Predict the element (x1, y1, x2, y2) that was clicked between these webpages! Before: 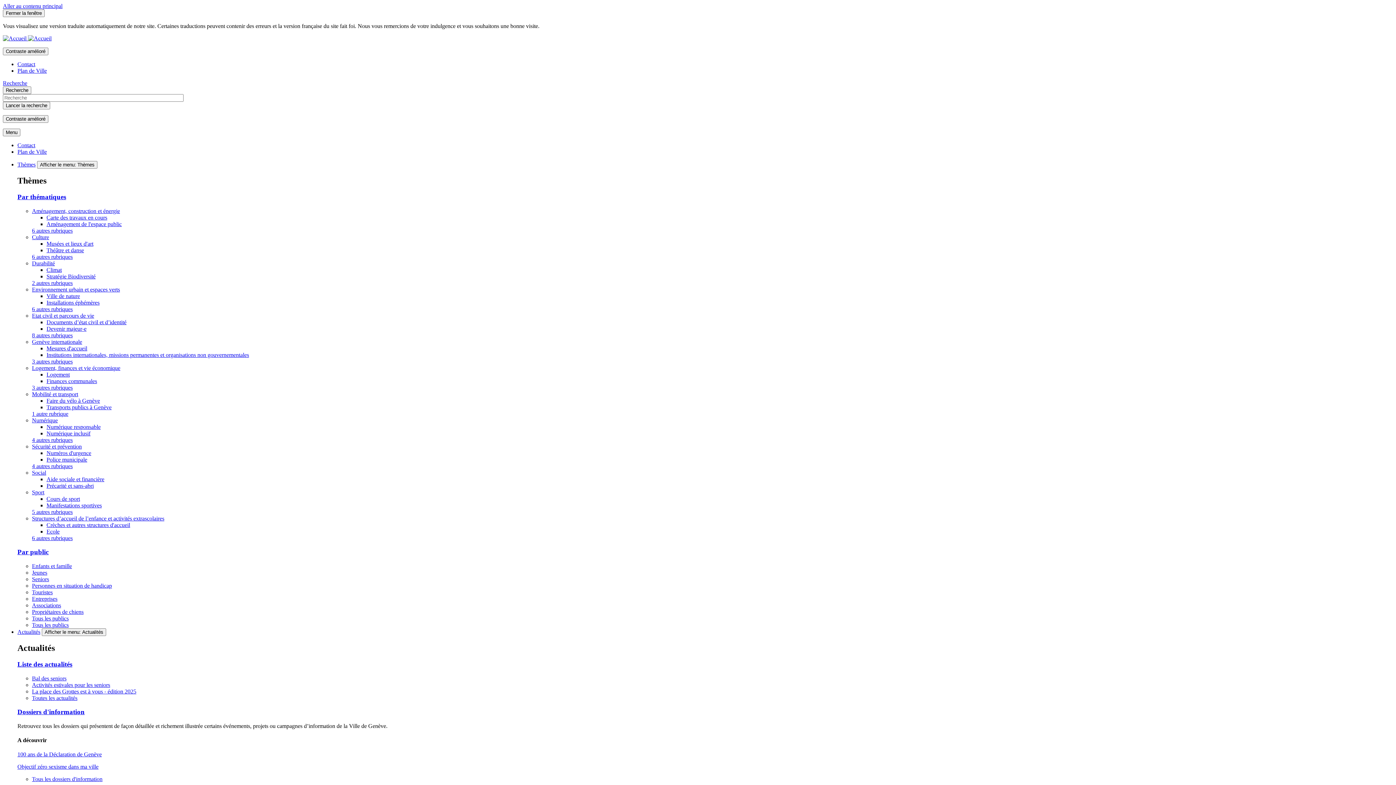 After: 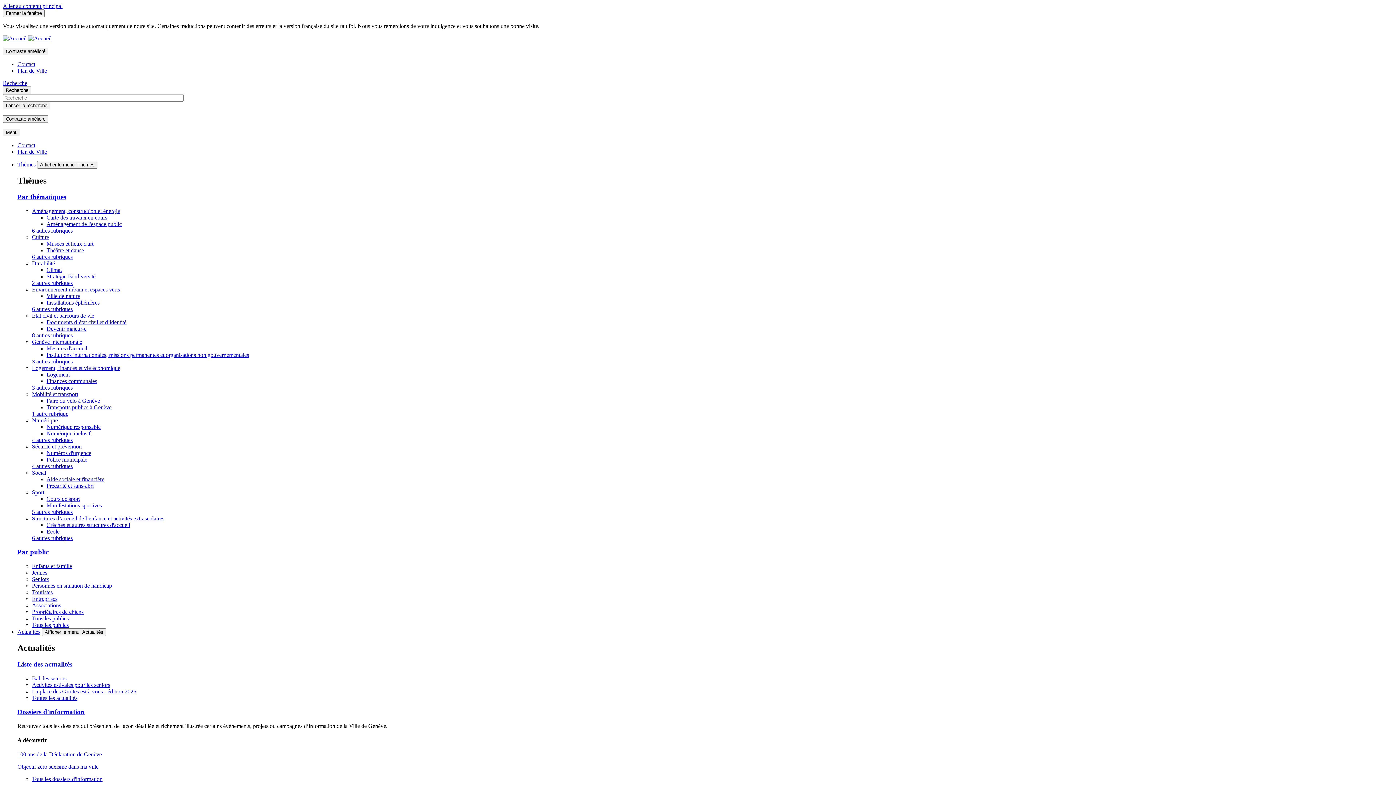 Action: bbox: (17, 193, 66, 200) label: Par thématiques